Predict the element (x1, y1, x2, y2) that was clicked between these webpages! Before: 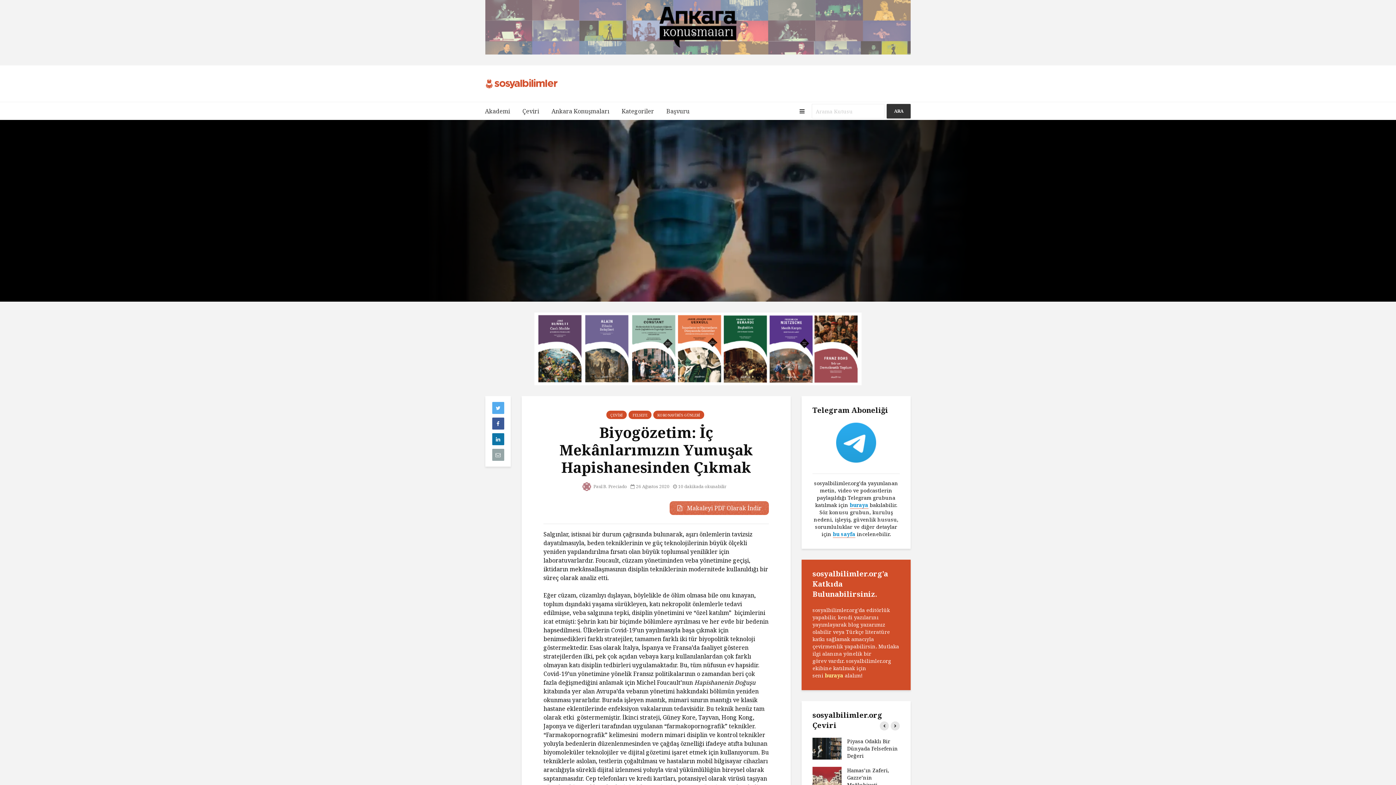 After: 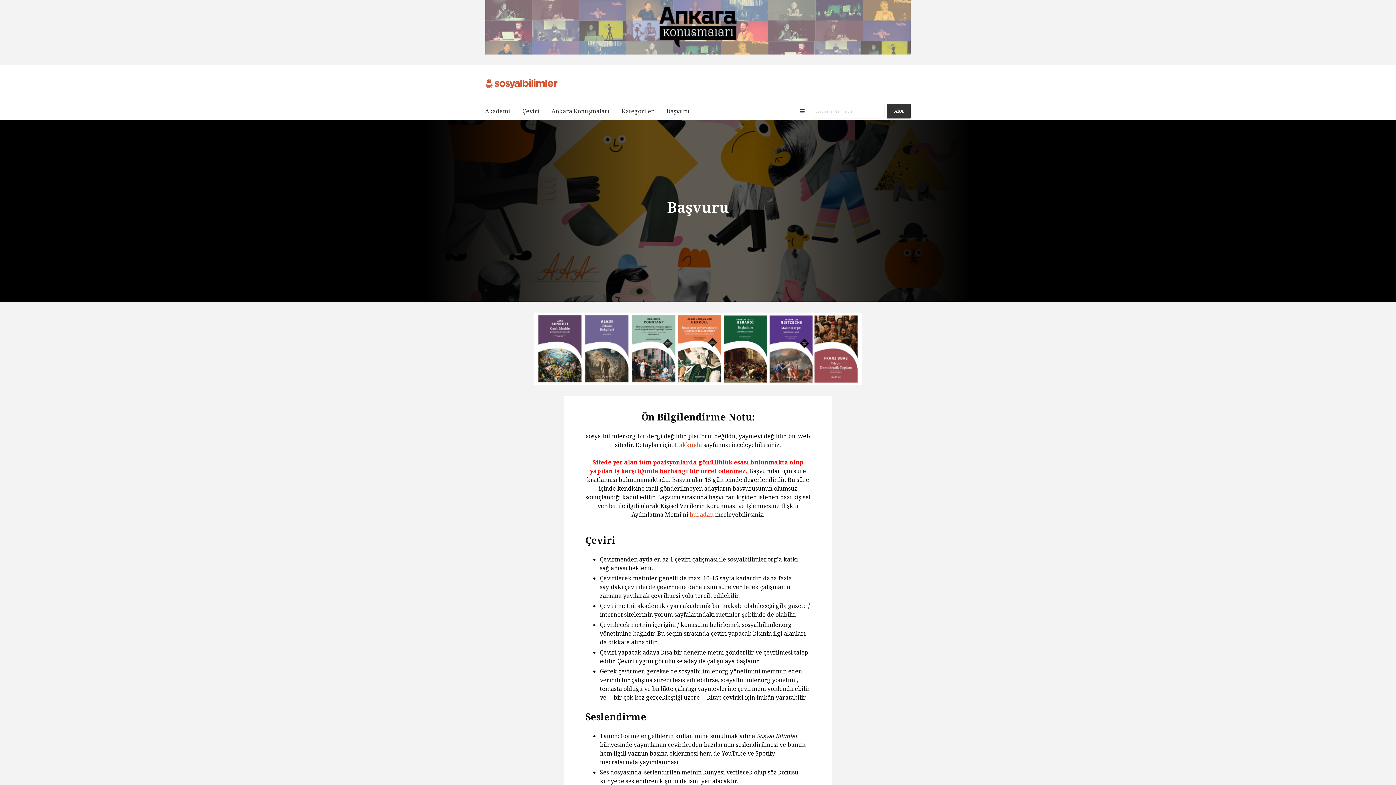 Action: bbox: (661, 102, 695, 120) label: Başvuru